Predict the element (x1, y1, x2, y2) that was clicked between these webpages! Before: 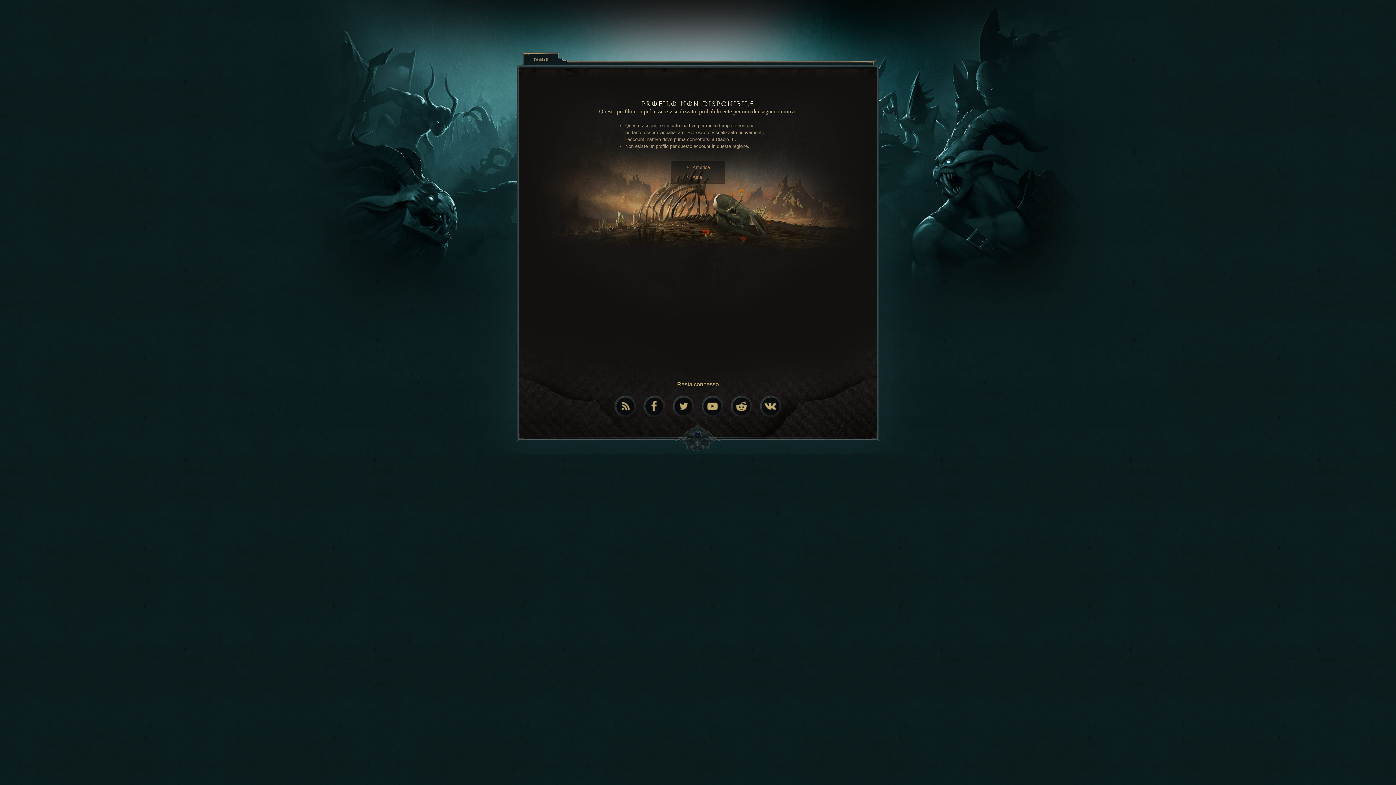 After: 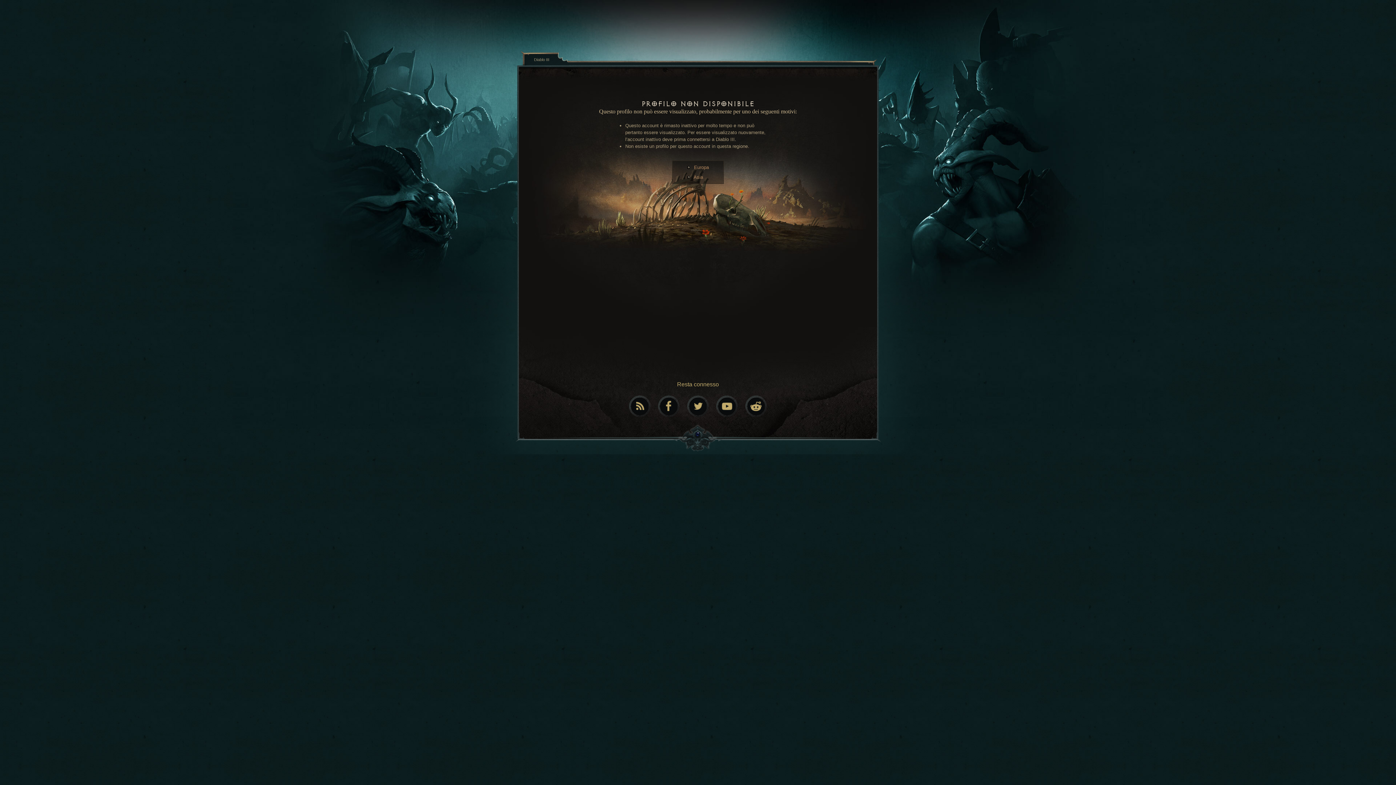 Action: label: America bbox: (692, 164, 710, 170)